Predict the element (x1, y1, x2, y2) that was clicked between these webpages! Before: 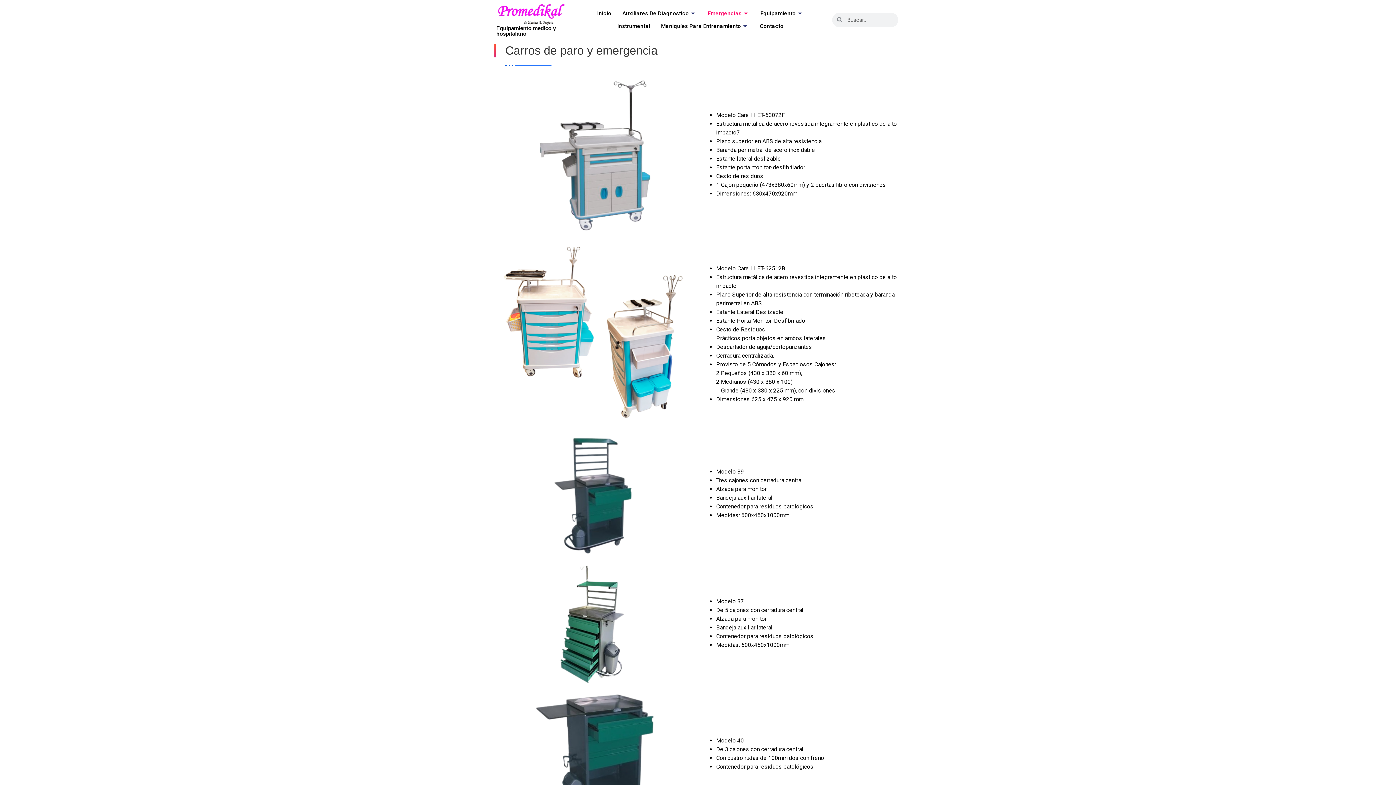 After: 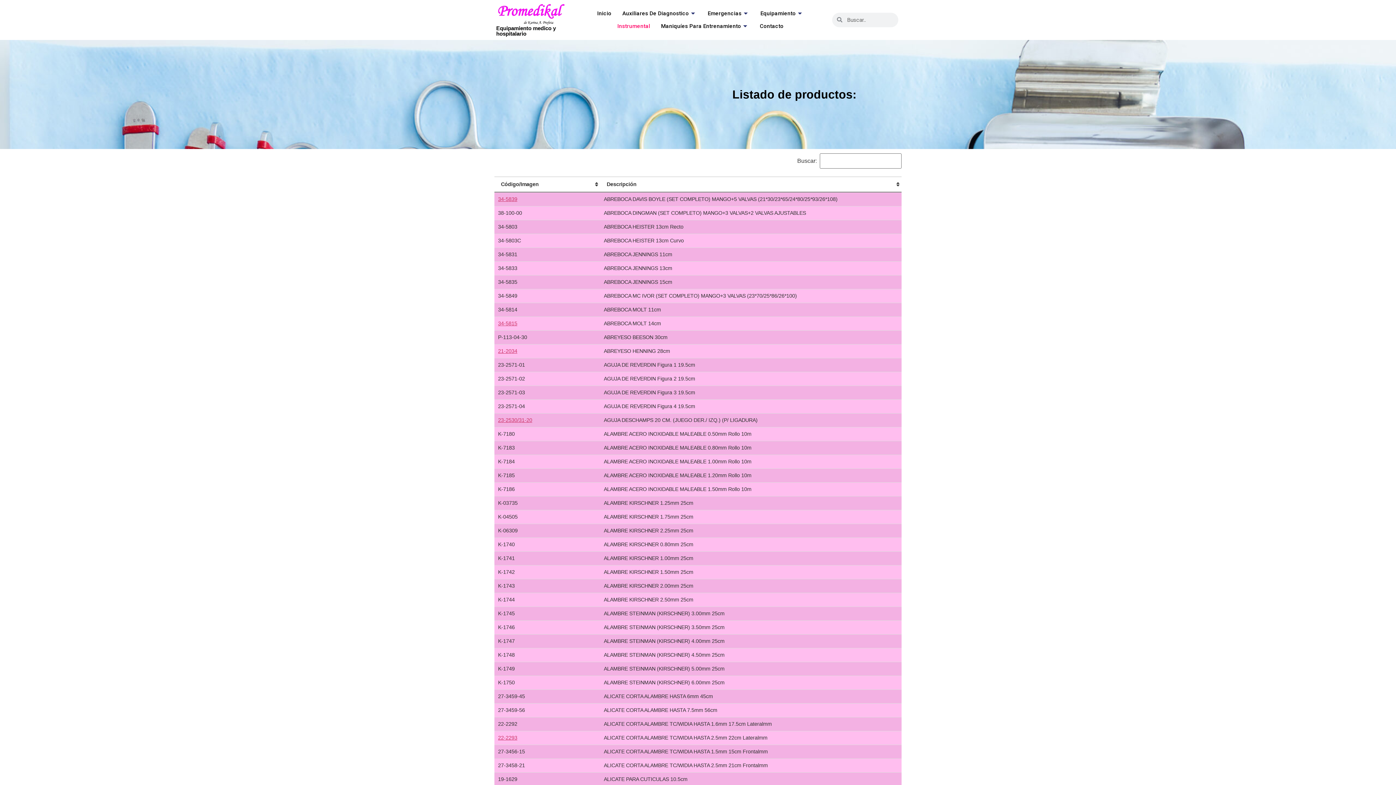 Action: bbox: (612, 19, 655, 32) label: Instrumental